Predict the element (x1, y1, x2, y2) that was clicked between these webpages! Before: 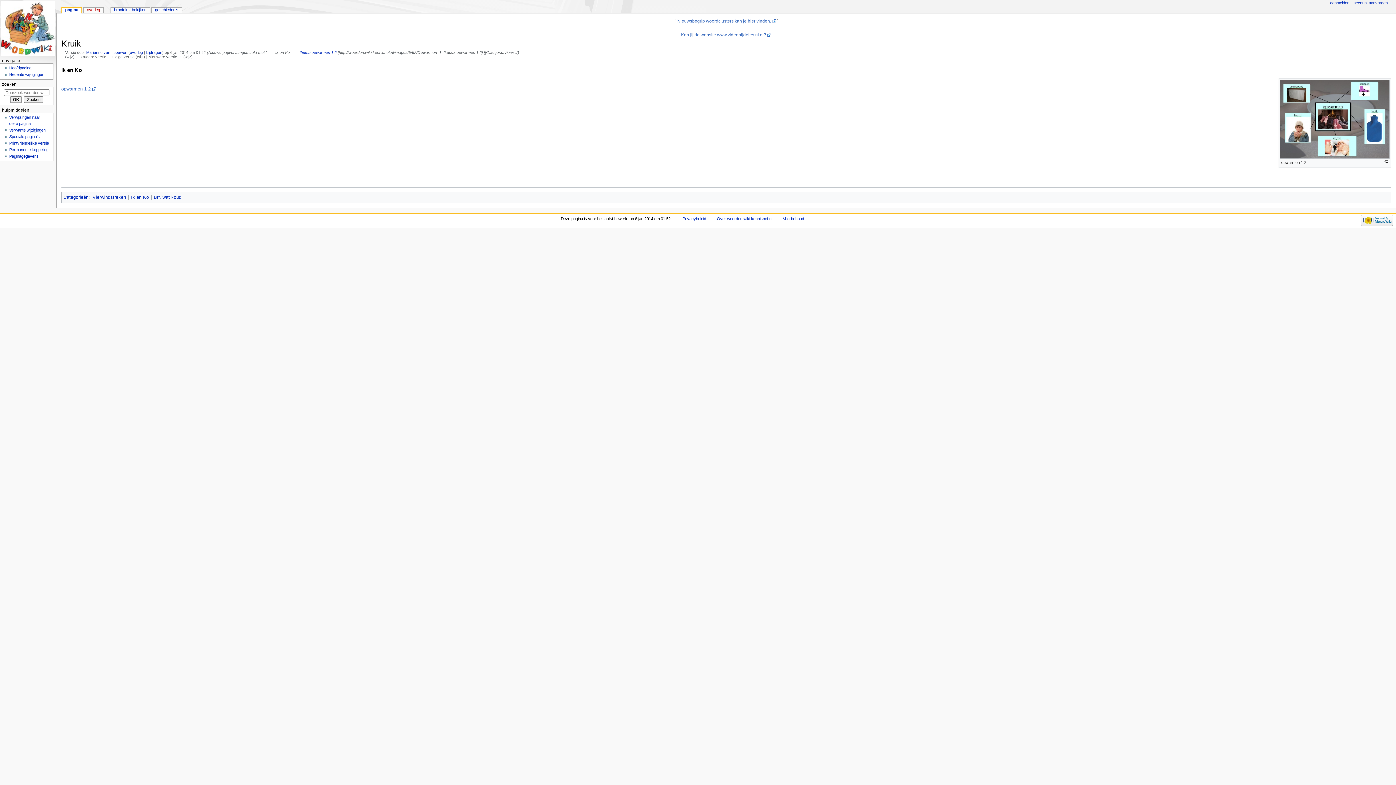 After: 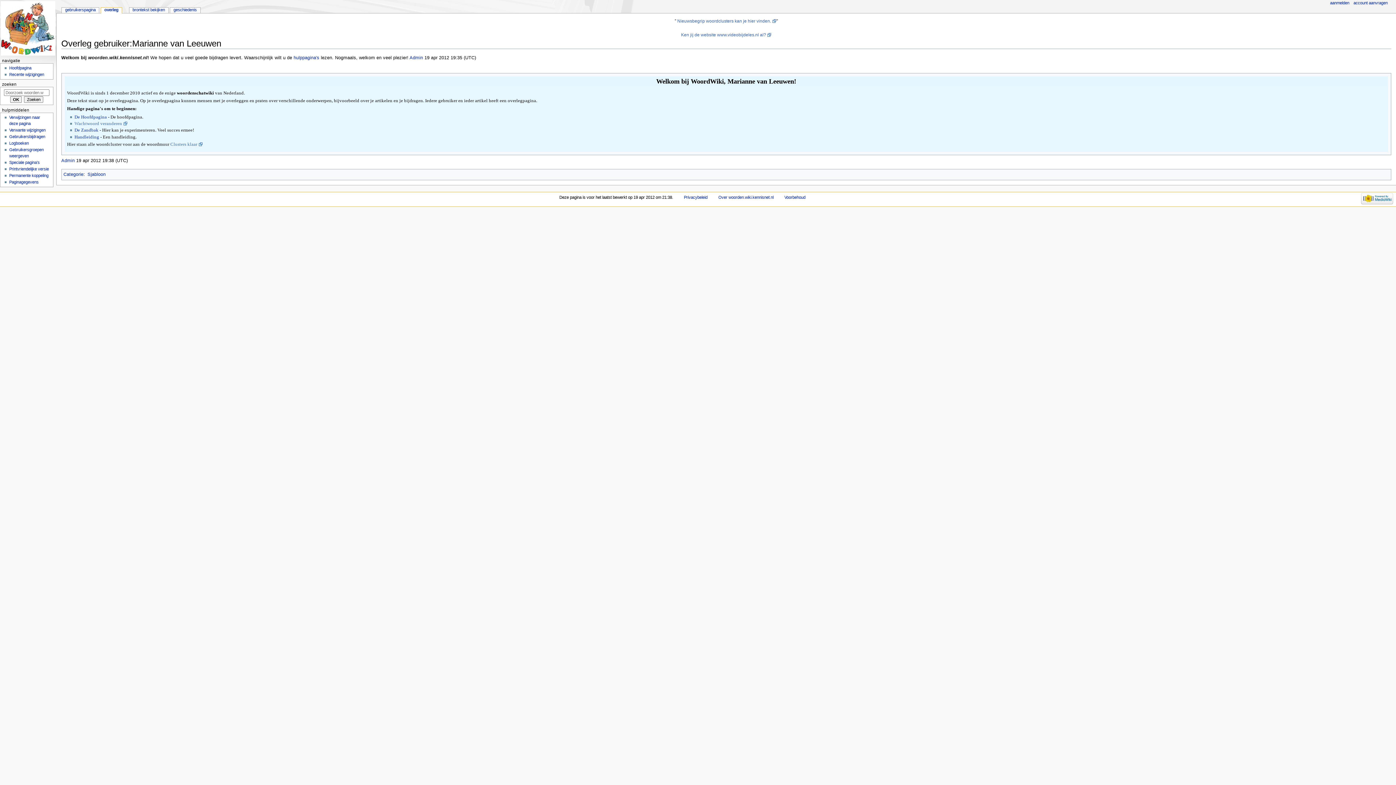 Action: label: overleg bbox: (129, 50, 143, 54)